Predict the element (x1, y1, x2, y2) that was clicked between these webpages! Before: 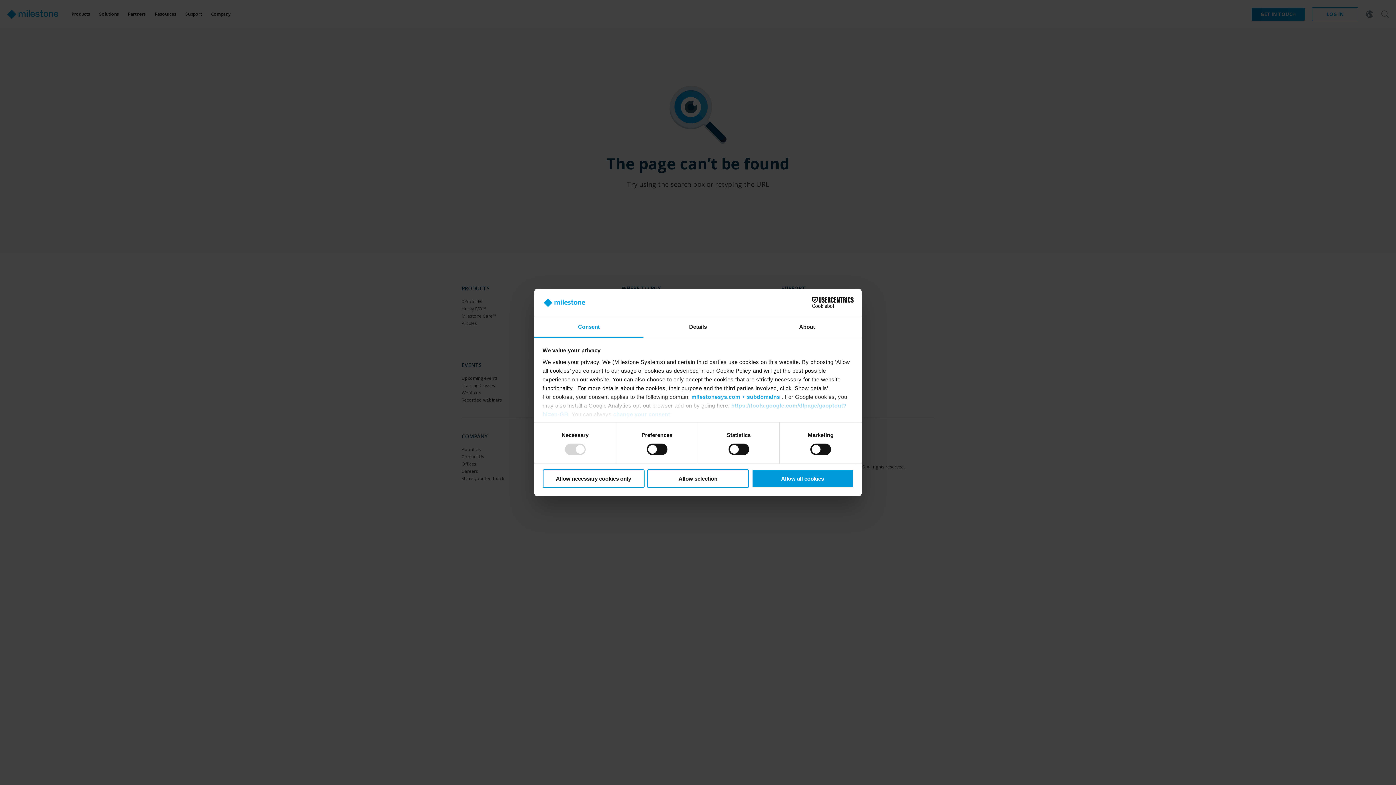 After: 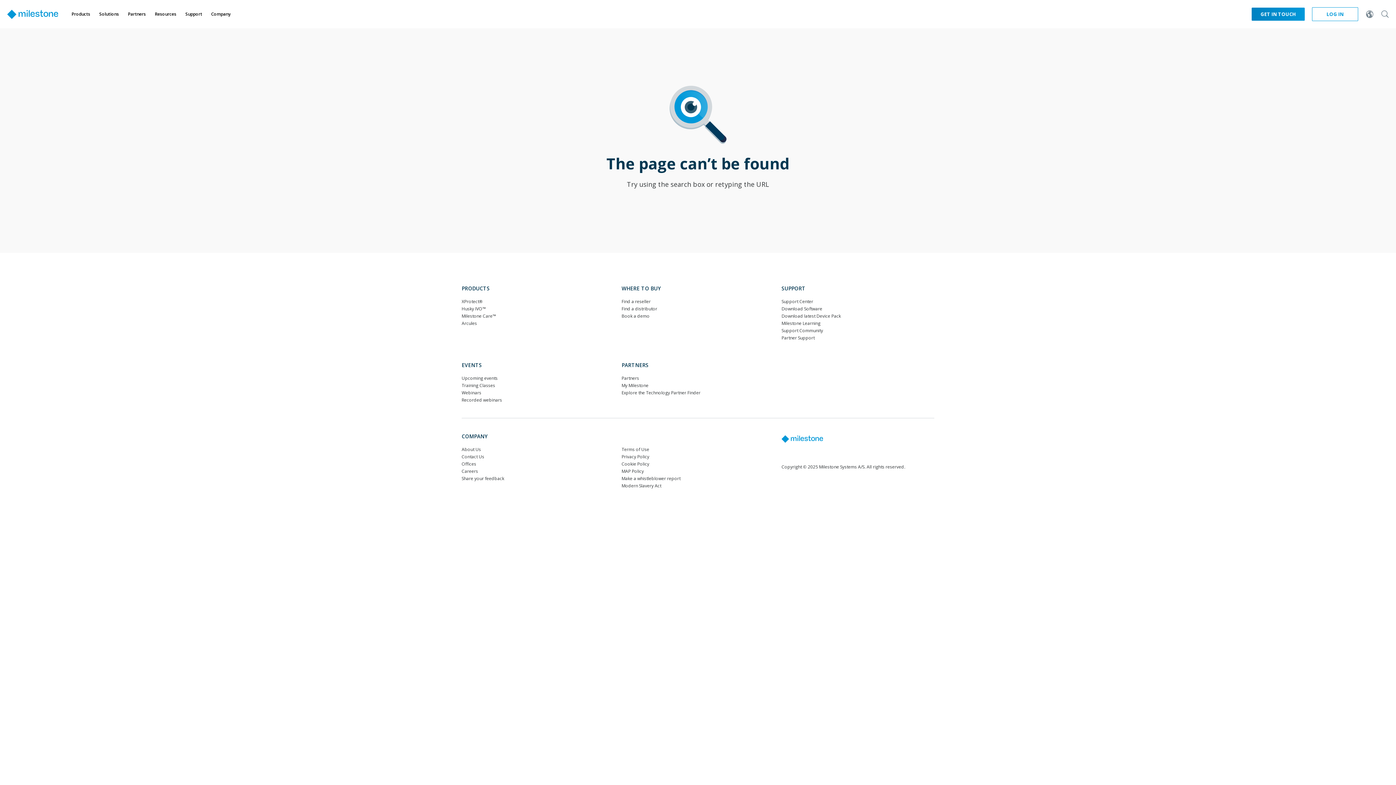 Action: label: Allow selection bbox: (647, 469, 749, 488)